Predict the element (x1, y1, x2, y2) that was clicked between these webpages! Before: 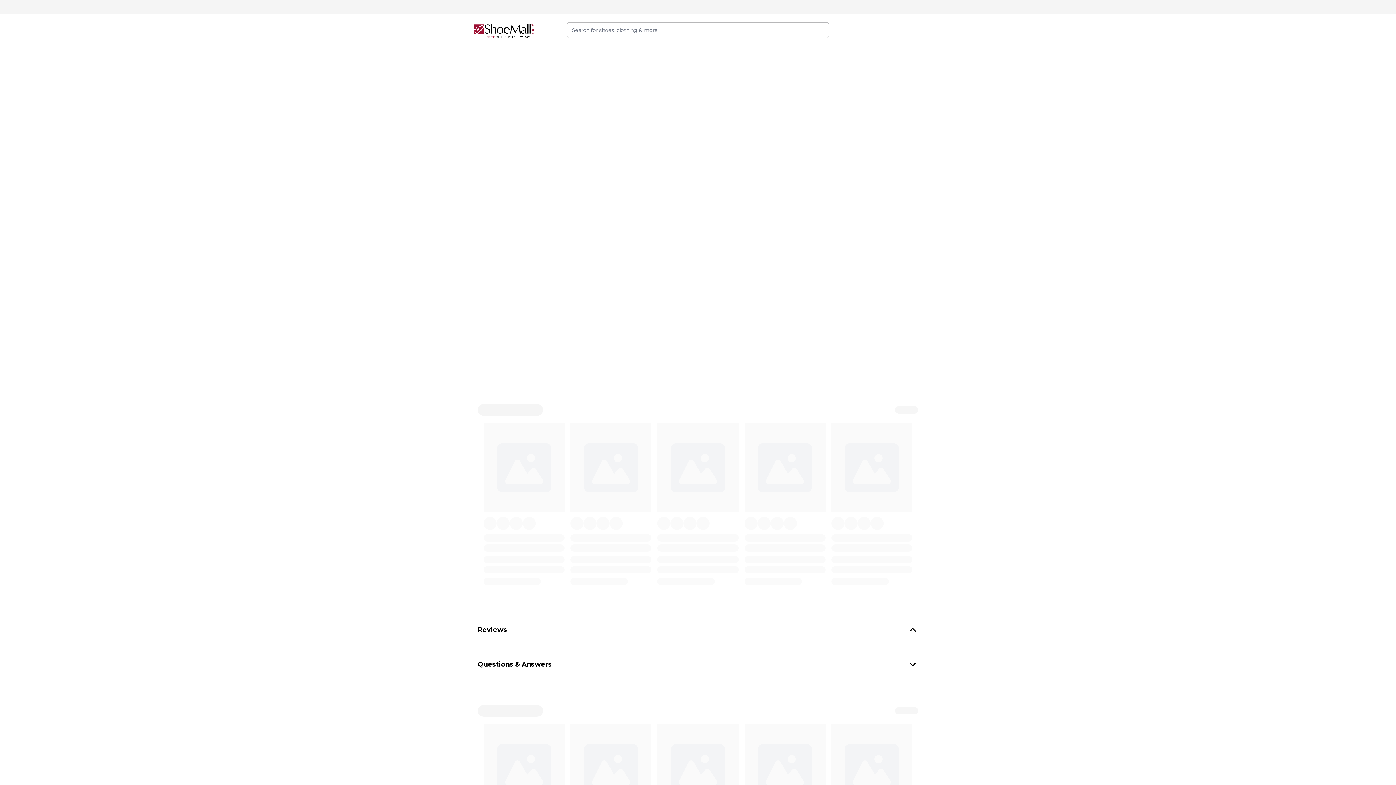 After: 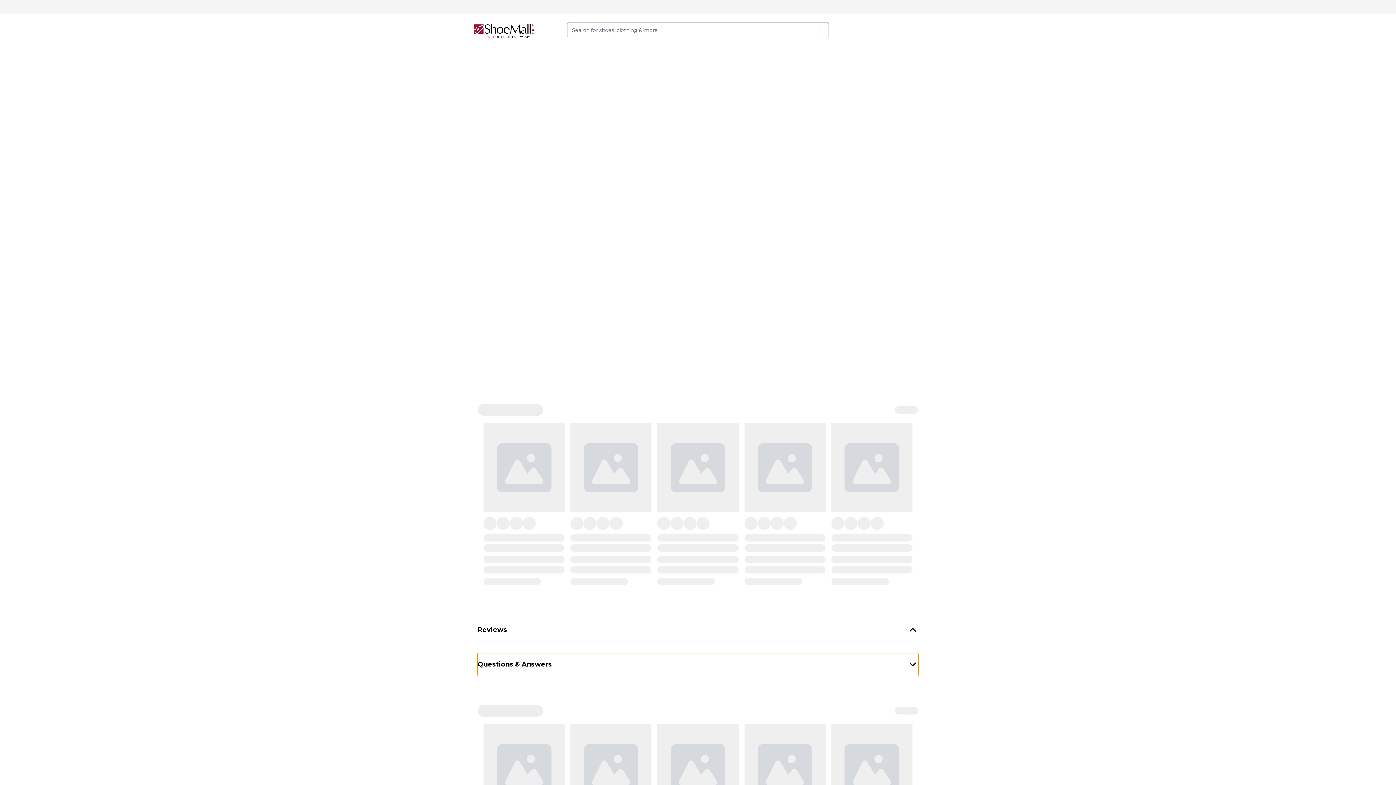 Action: label: Questions & Answers bbox: (477, 653, 918, 676)